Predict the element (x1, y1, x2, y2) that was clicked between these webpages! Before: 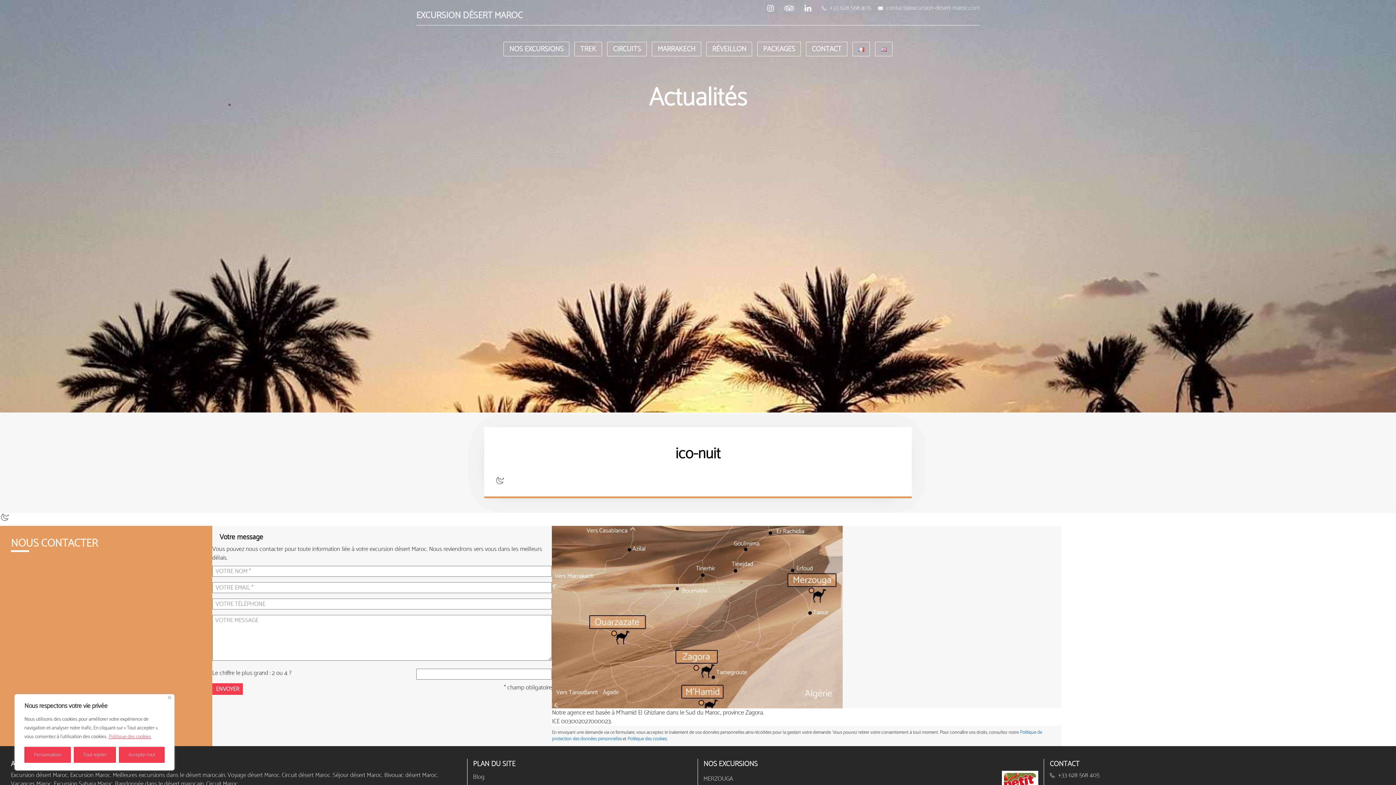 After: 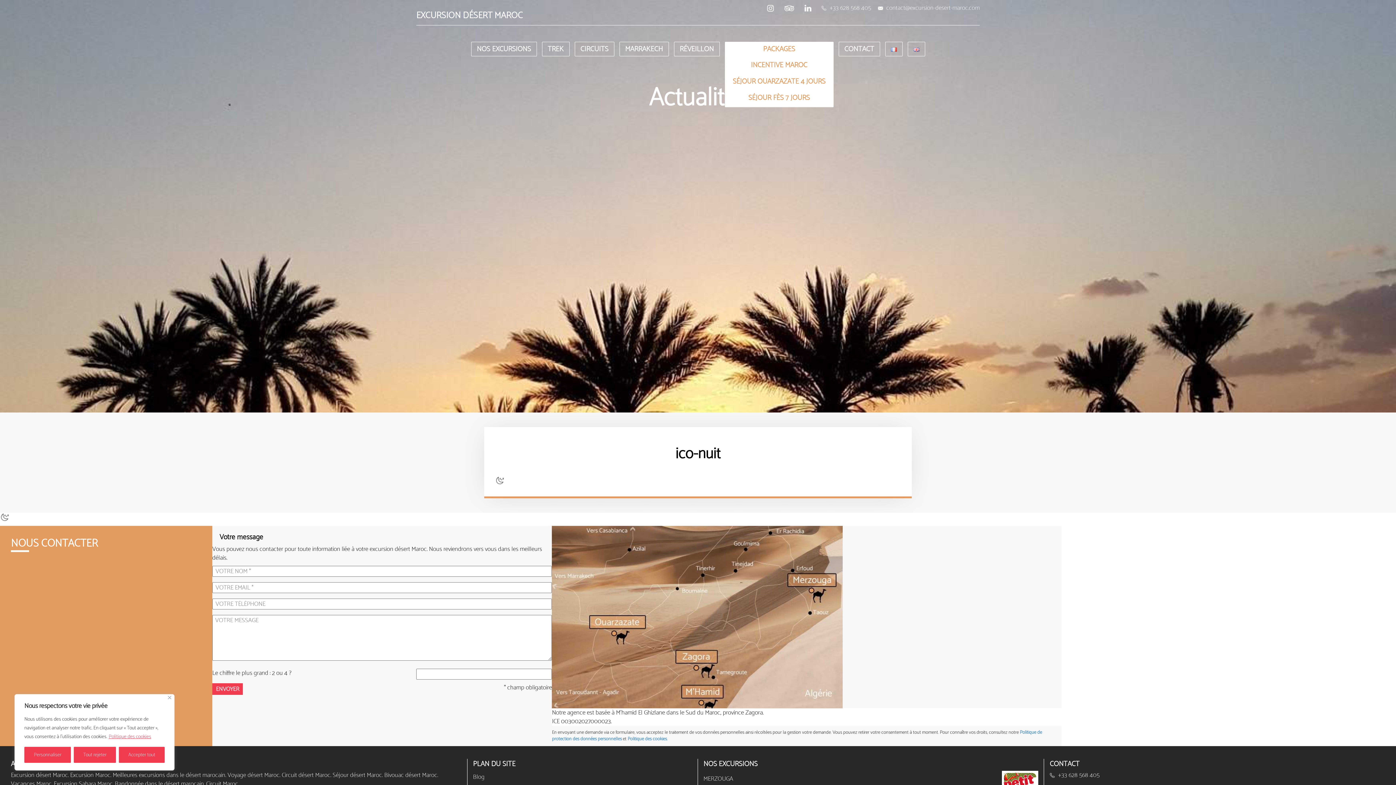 Action: bbox: (757, 42, 800, 56) label: PACKAGES